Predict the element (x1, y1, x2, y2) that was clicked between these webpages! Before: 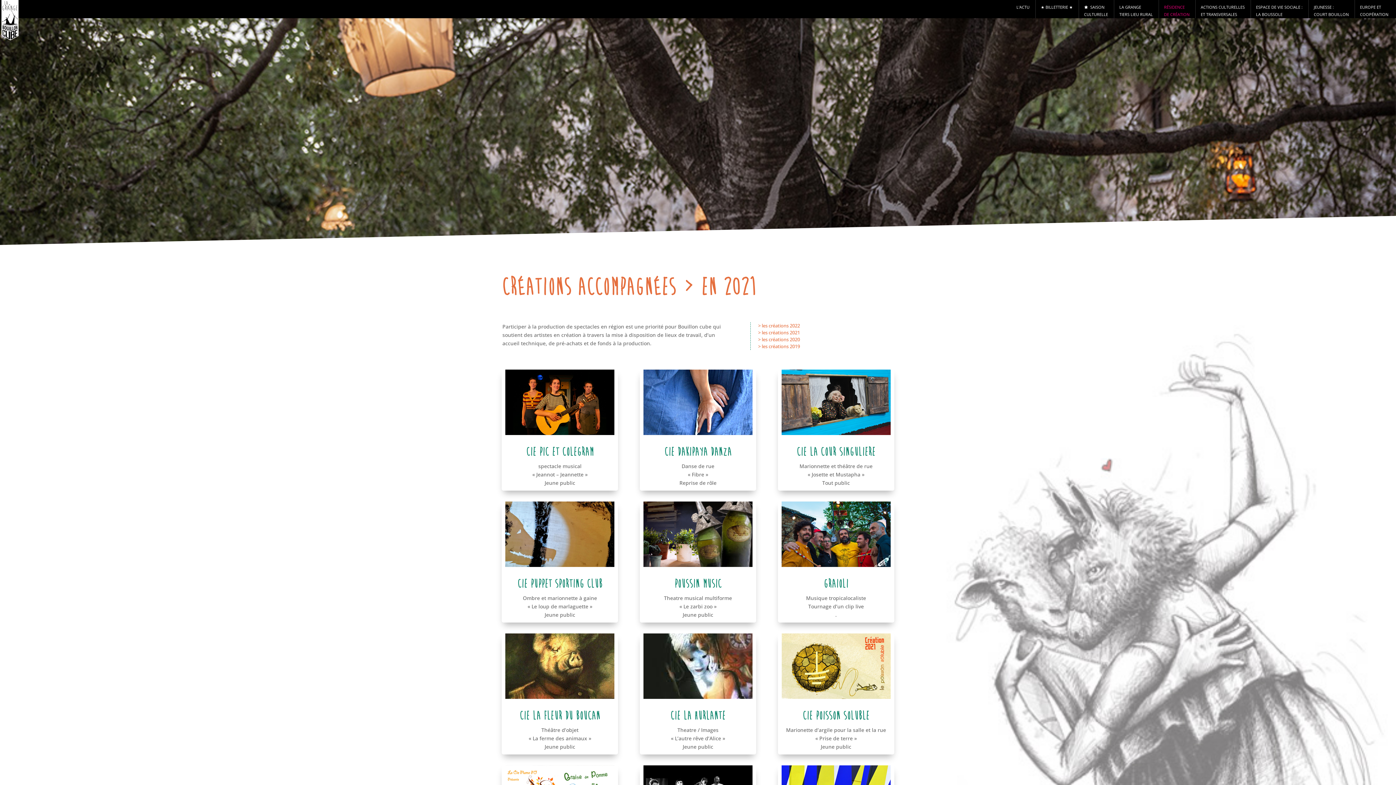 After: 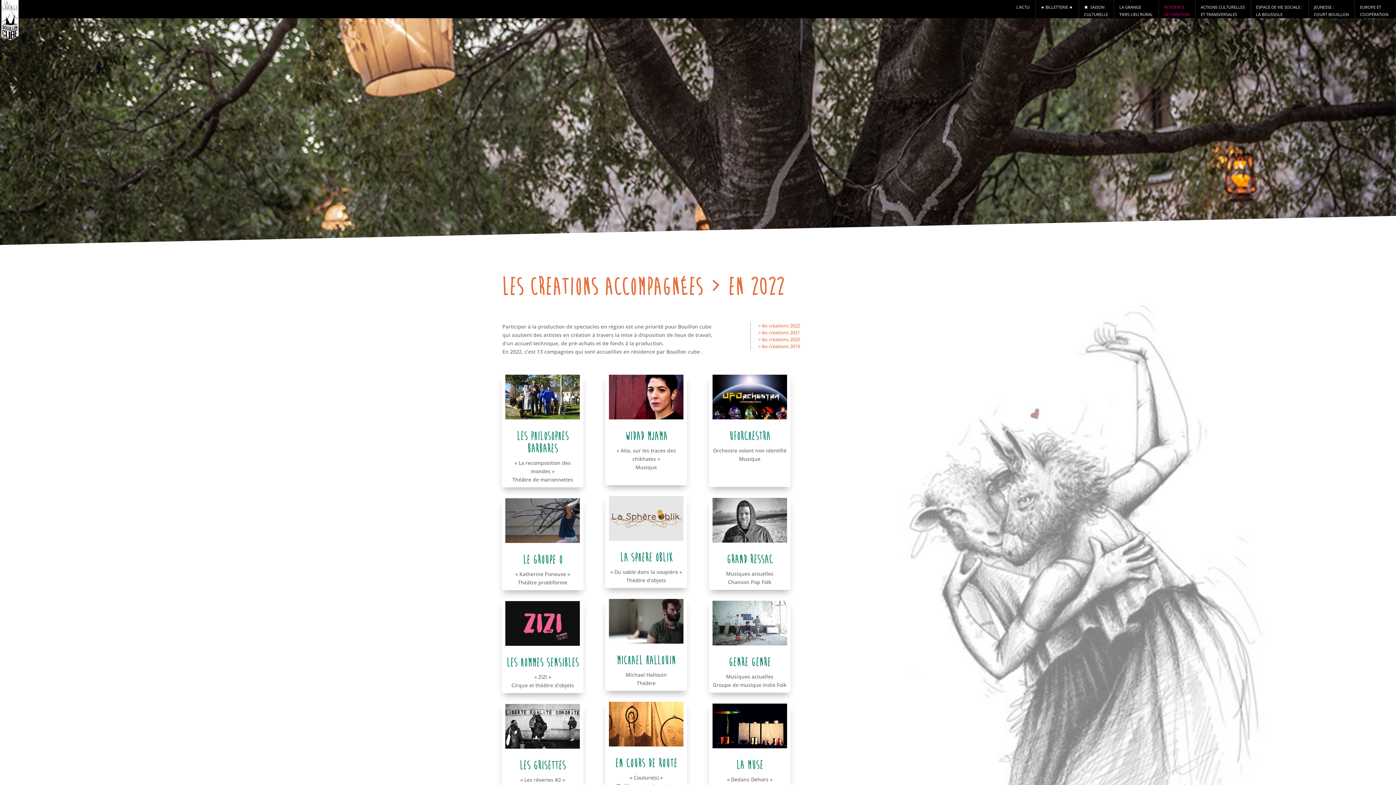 Action: bbox: (758, 322, 800, 329) label: > les créations 2022